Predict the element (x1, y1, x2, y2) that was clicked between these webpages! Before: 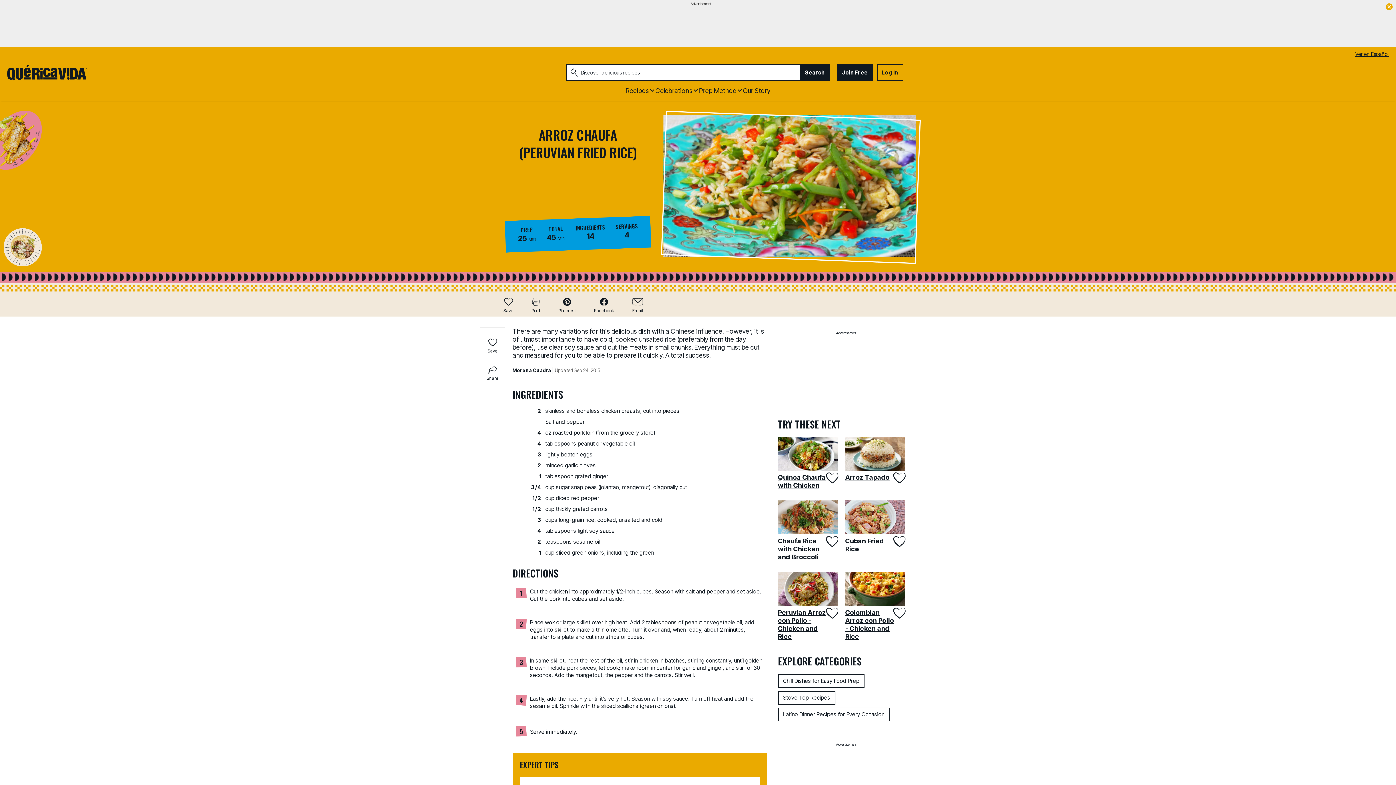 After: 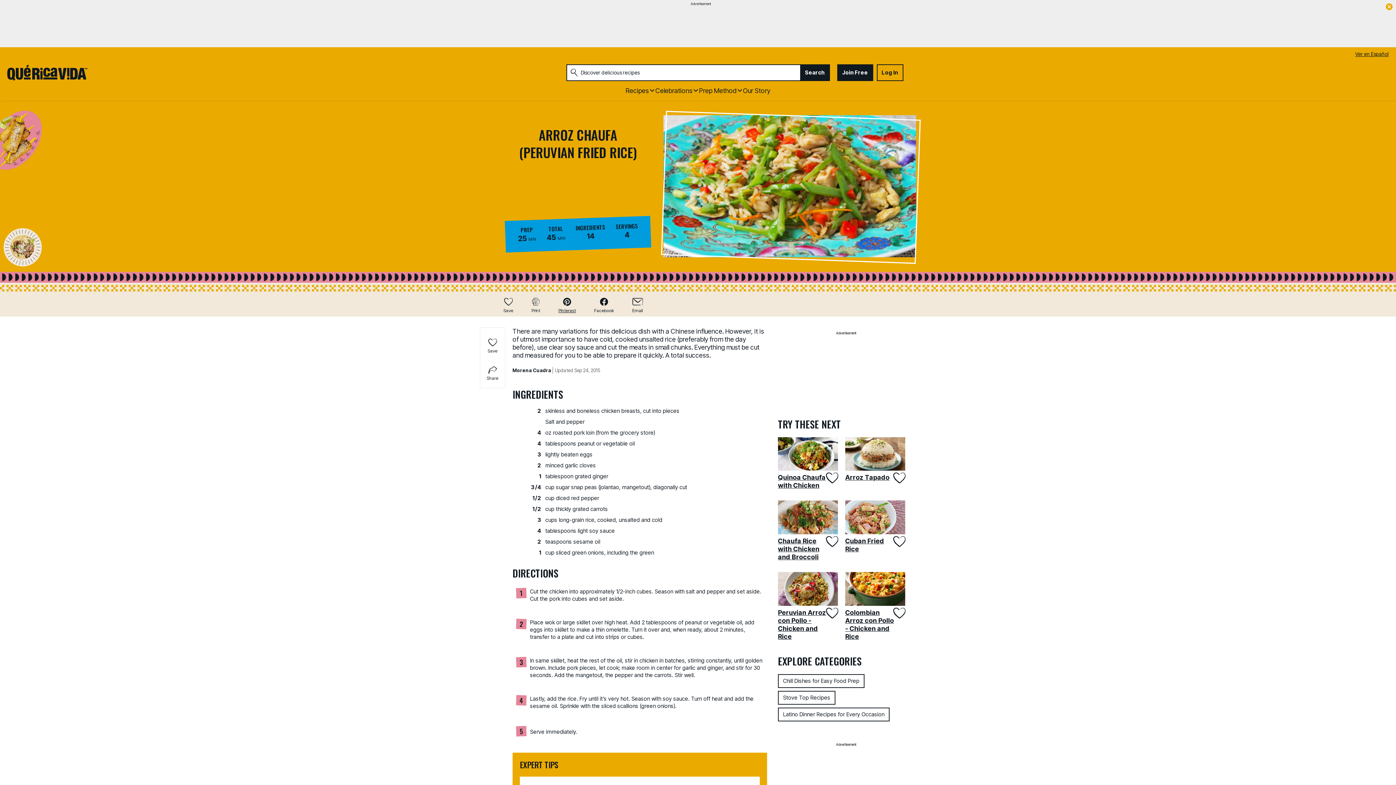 Action: label: Pinterest bbox: (558, 297, 576, 312)